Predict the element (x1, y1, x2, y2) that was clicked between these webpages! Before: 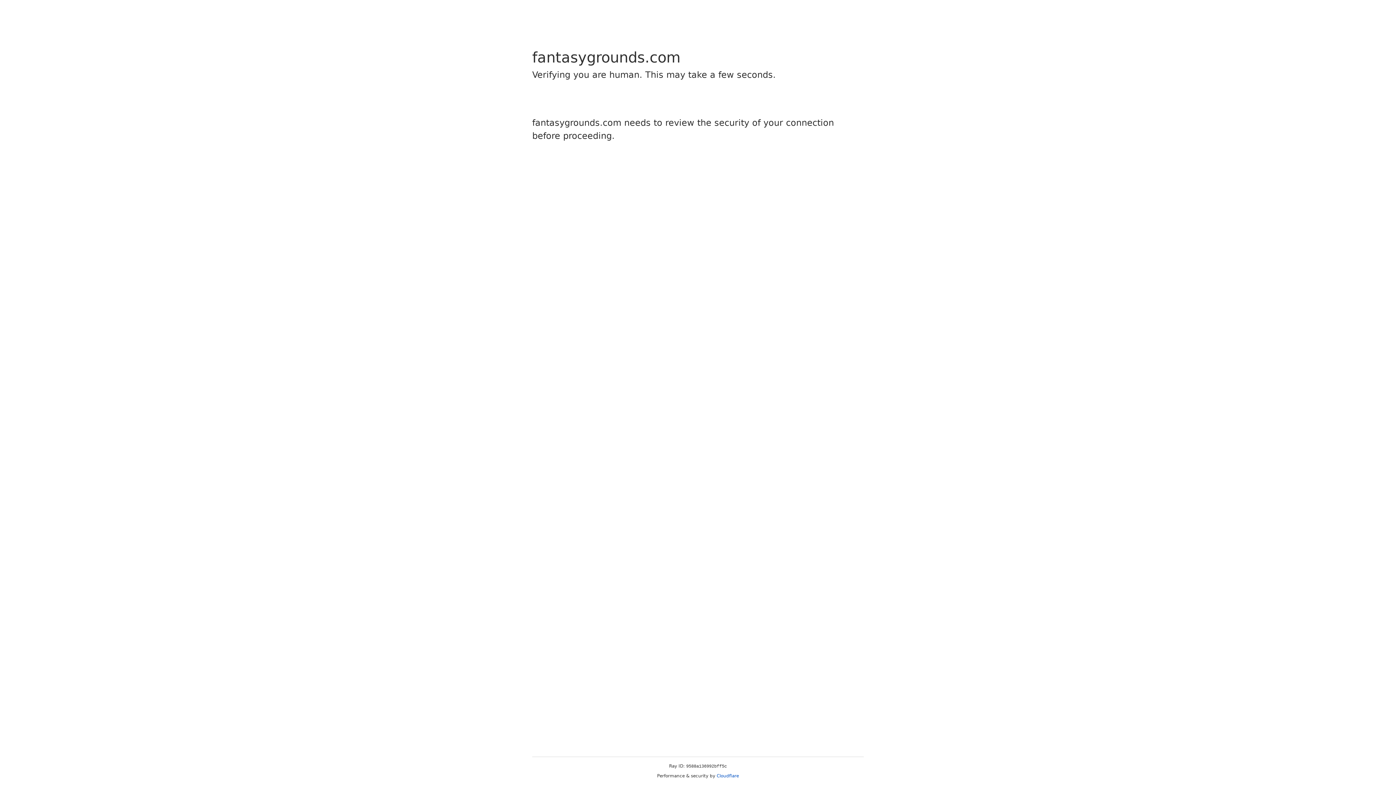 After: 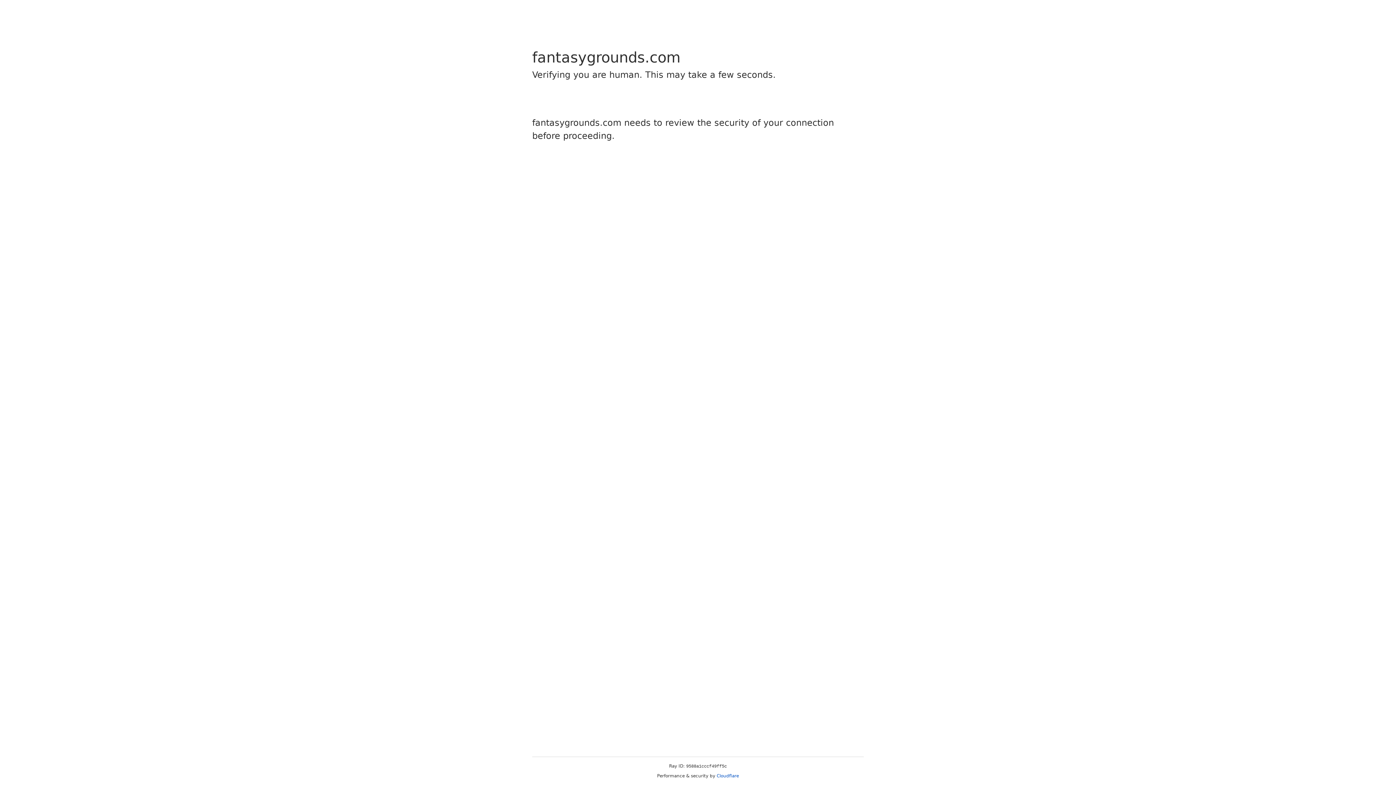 Action: bbox: (716, 773, 739, 778) label: Cloudflare